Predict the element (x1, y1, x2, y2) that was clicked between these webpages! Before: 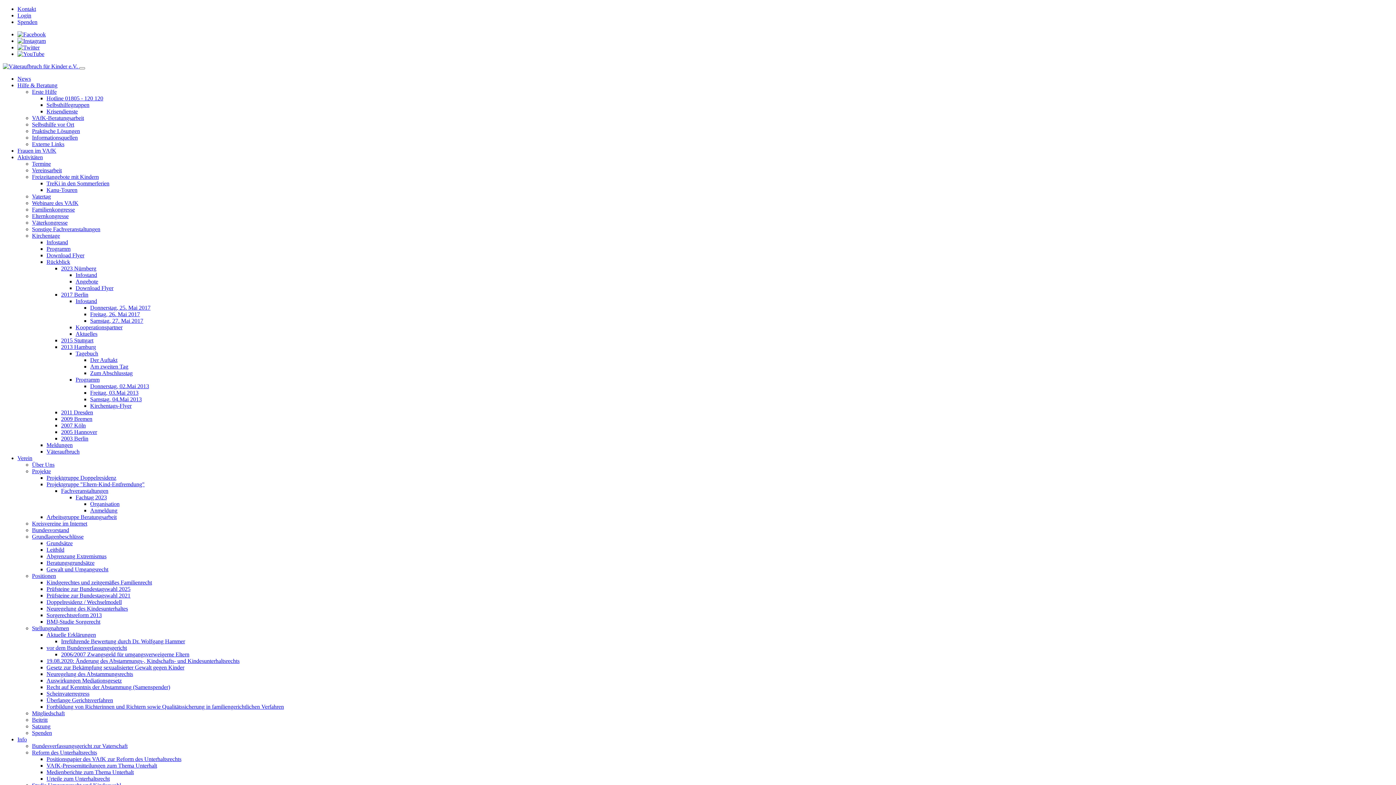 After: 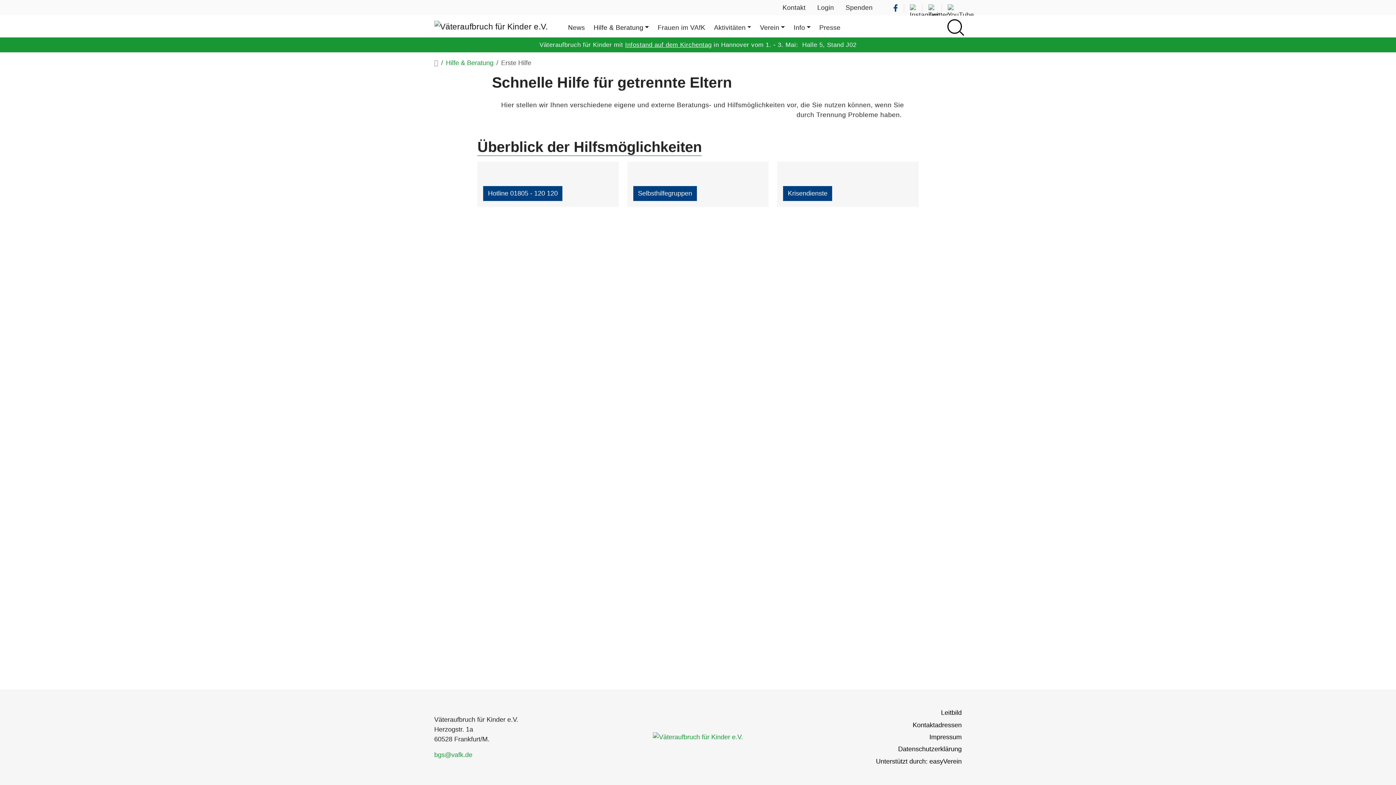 Action: bbox: (32, 88, 56, 94) label: Erste Hilfe